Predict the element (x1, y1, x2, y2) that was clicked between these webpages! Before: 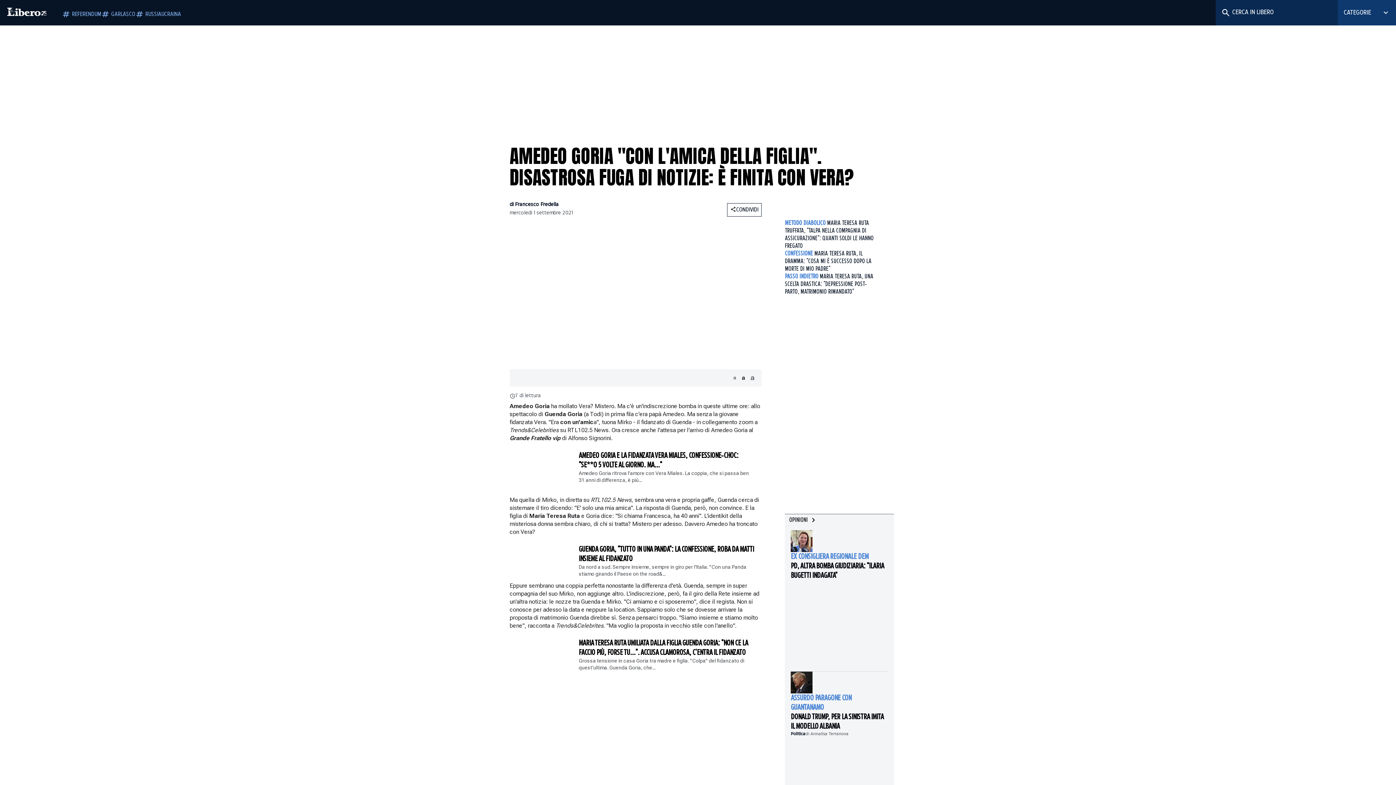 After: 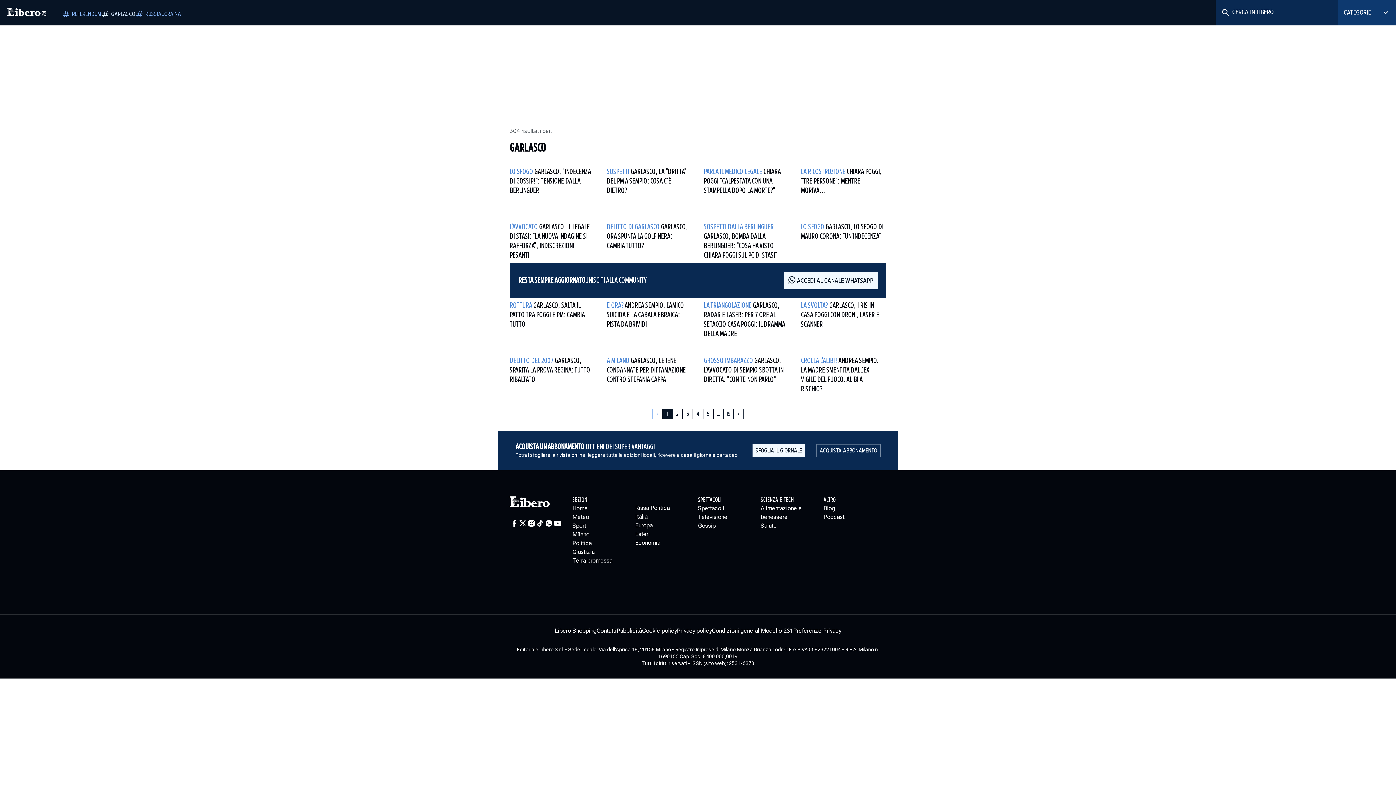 Action: label: GARLASCO bbox: (101, 9, 135, 18)